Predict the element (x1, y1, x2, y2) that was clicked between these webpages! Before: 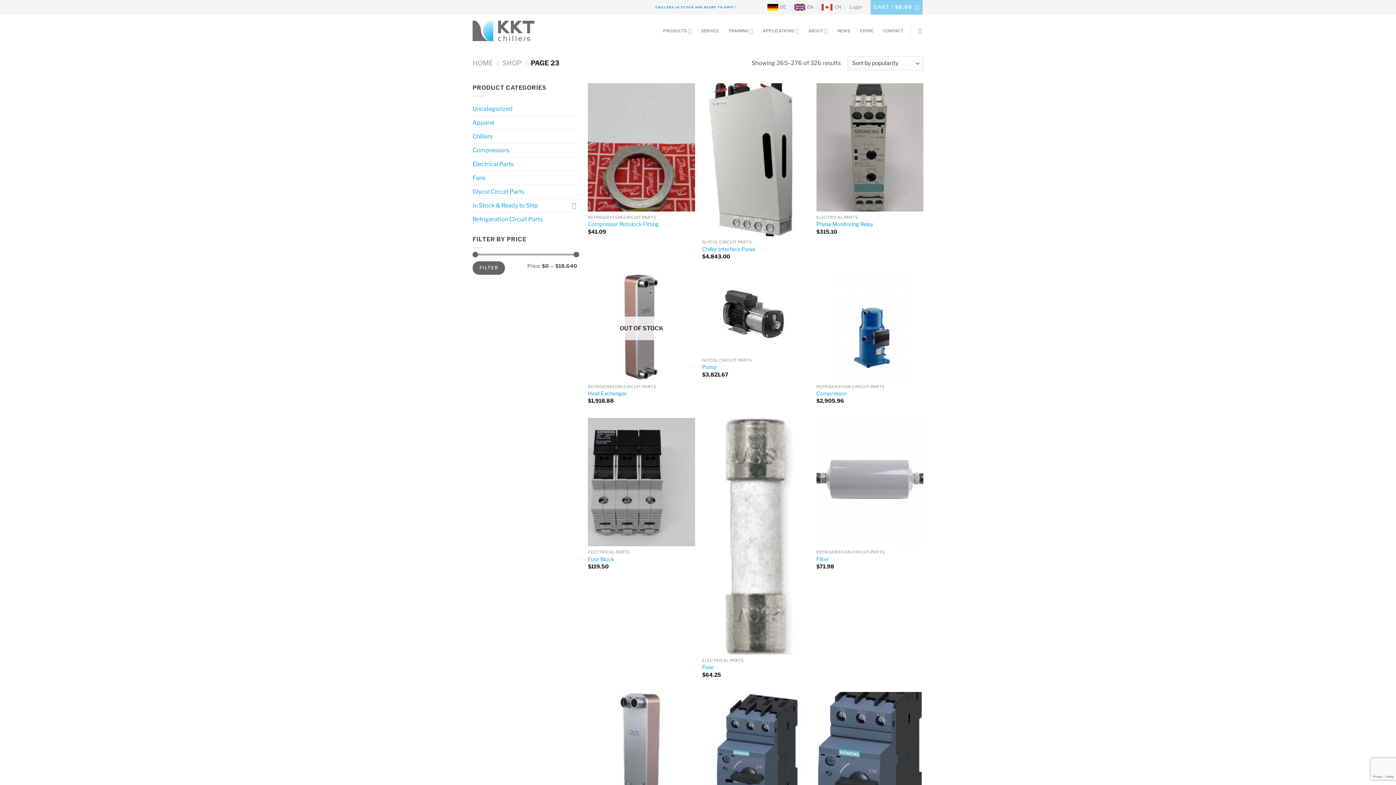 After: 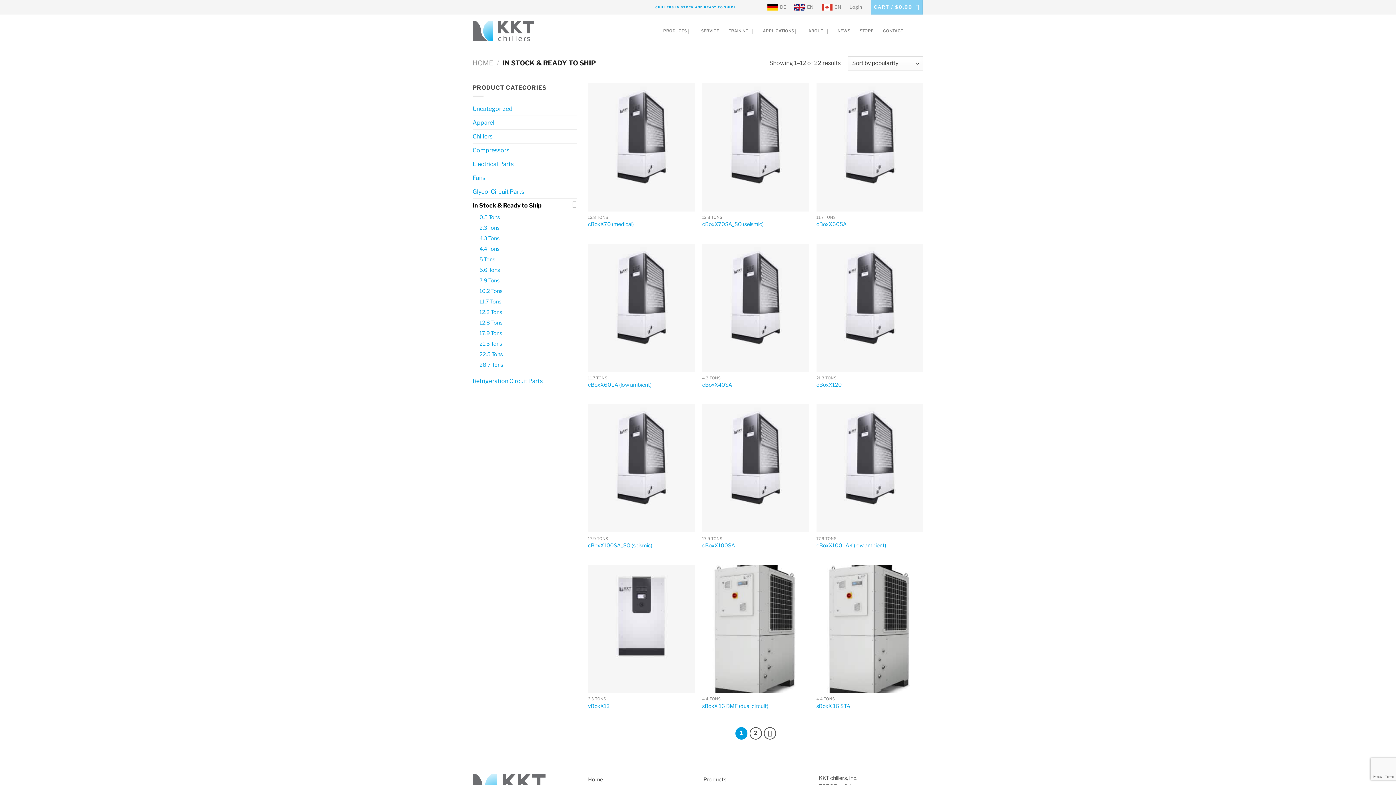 Action: bbox: (472, 198, 569, 212) label: In Stock & Ready to Ship